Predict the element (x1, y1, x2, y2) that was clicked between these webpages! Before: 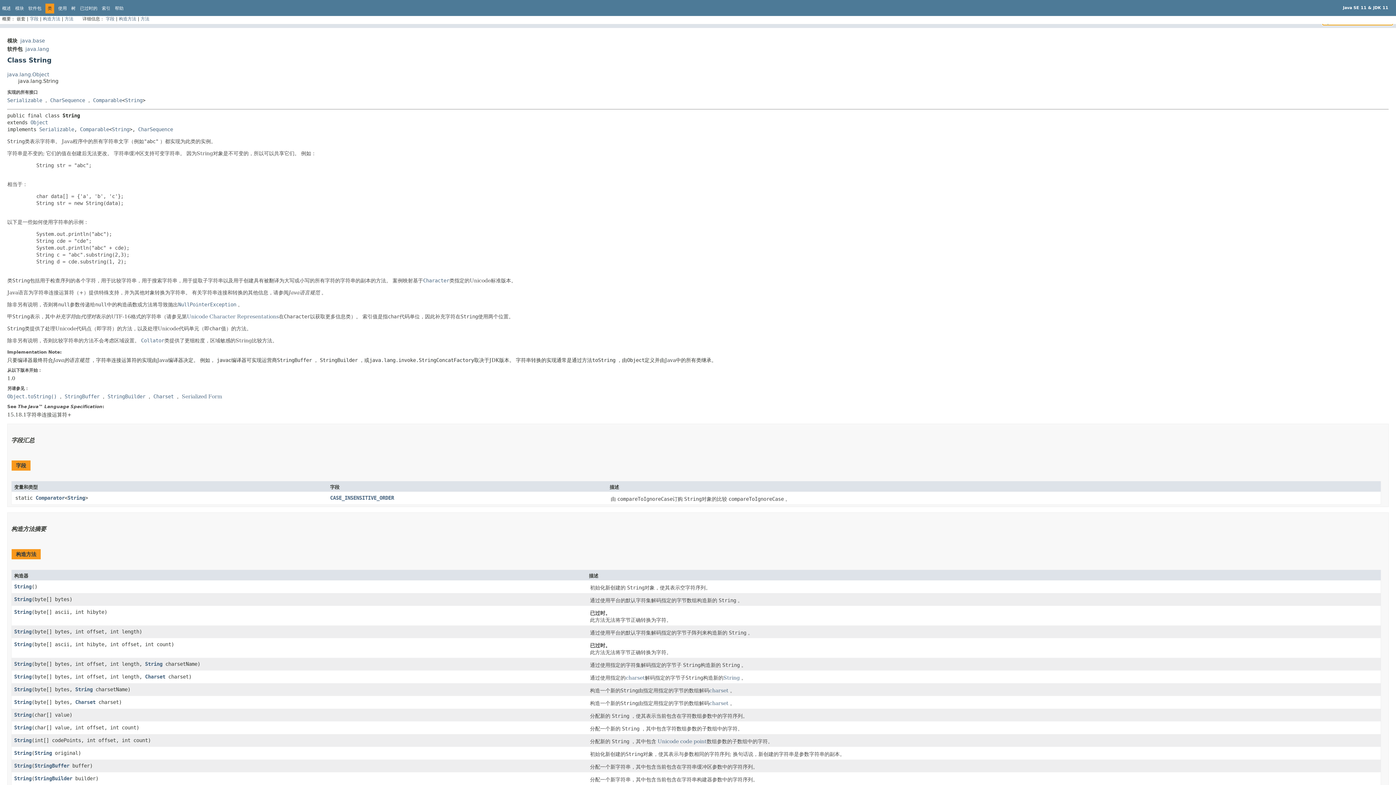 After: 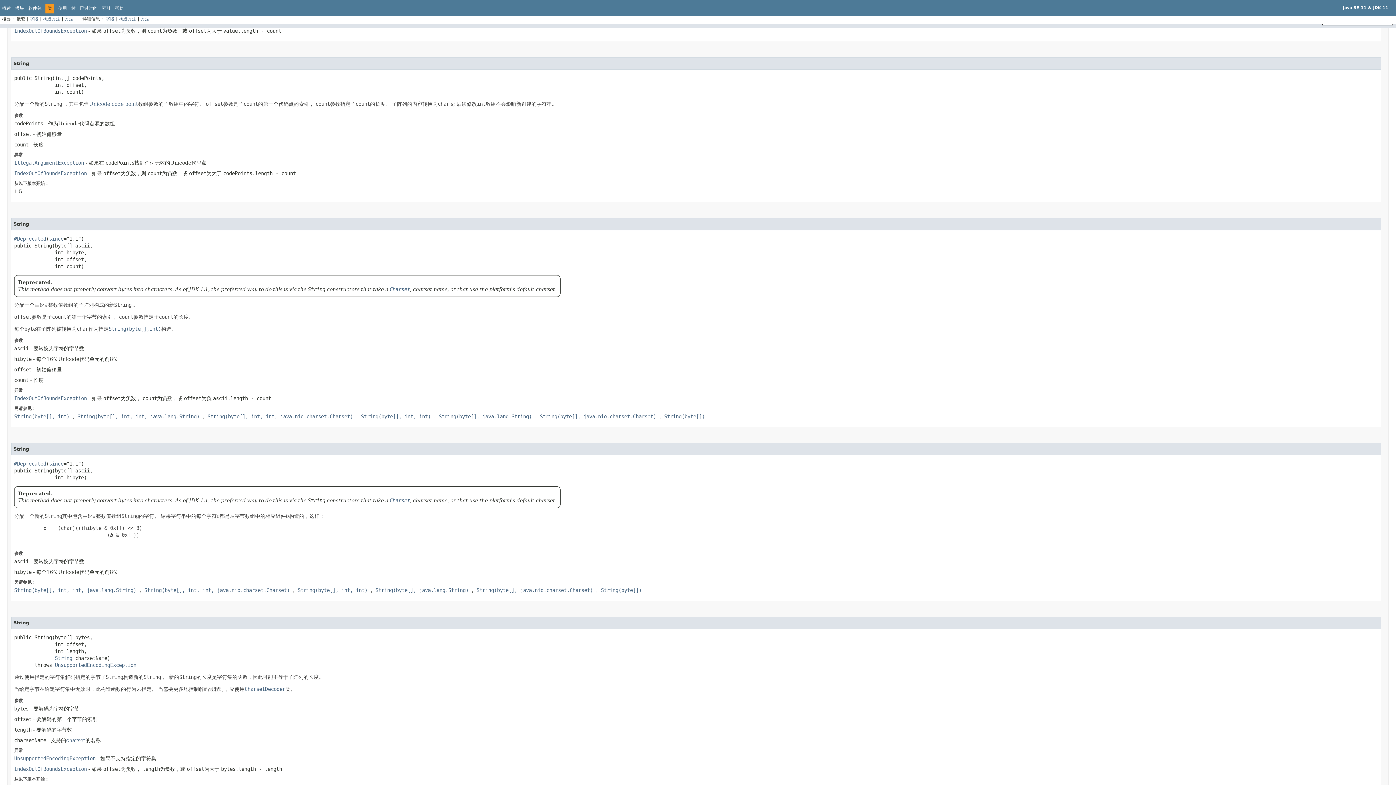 Action: label: String bbox: (14, 737, 31, 744)